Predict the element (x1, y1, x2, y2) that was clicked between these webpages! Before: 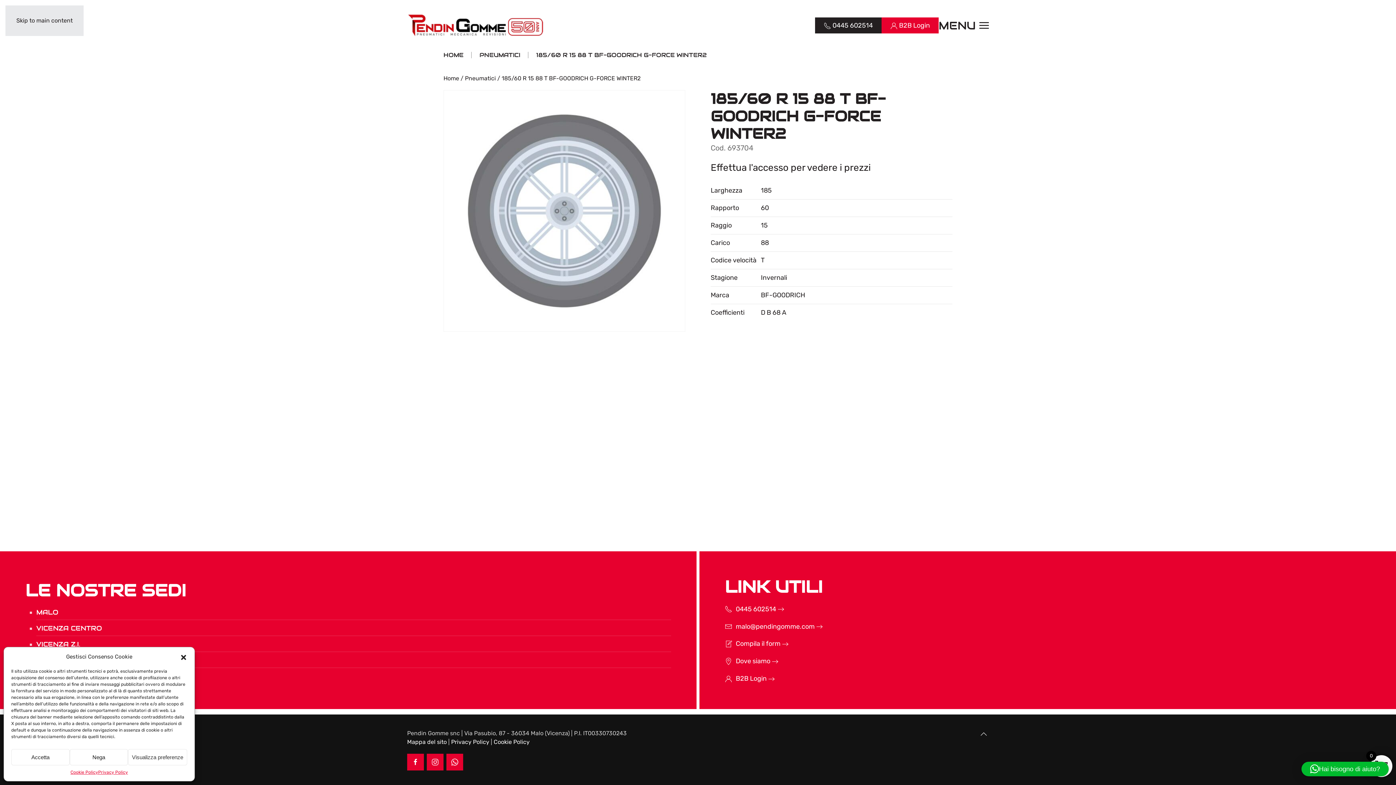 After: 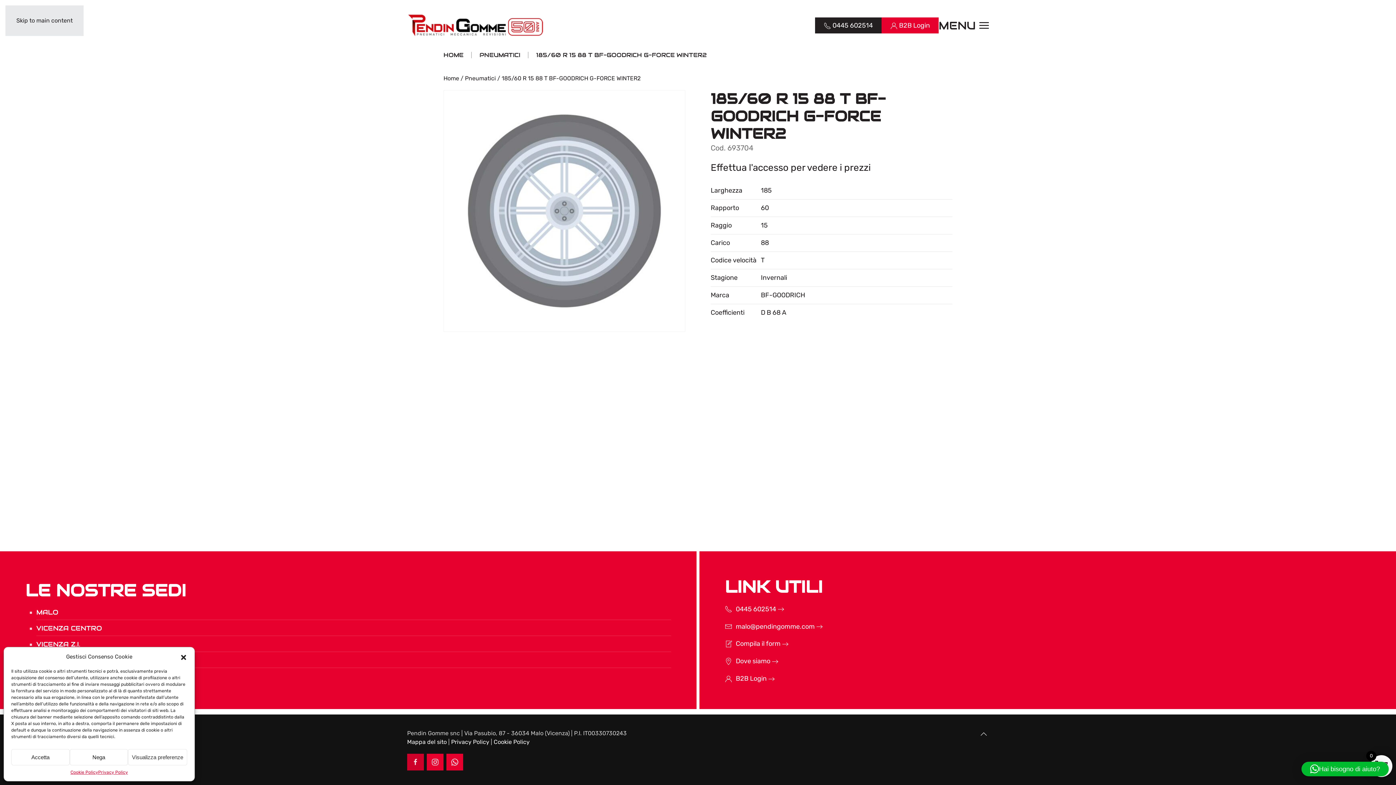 Action: bbox: (407, 754, 424, 770)